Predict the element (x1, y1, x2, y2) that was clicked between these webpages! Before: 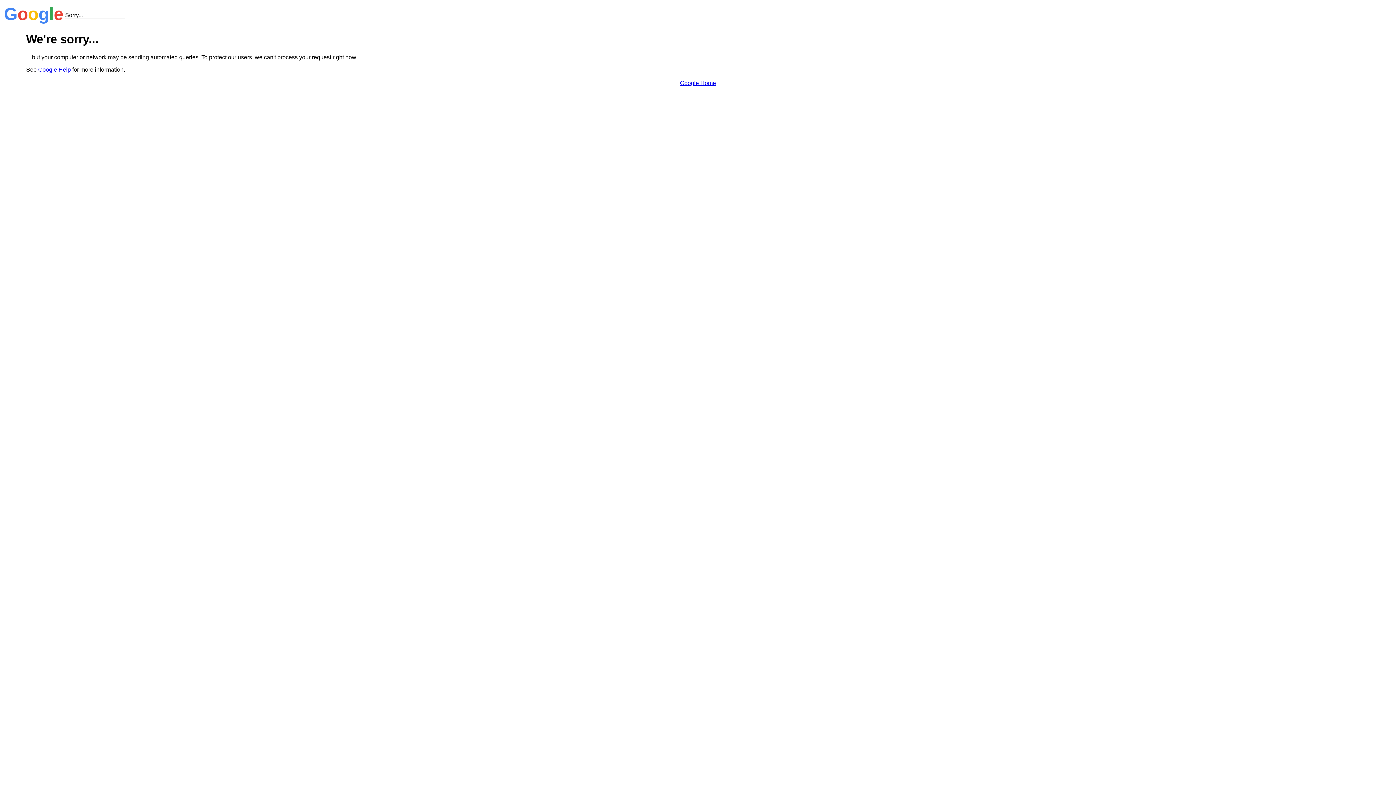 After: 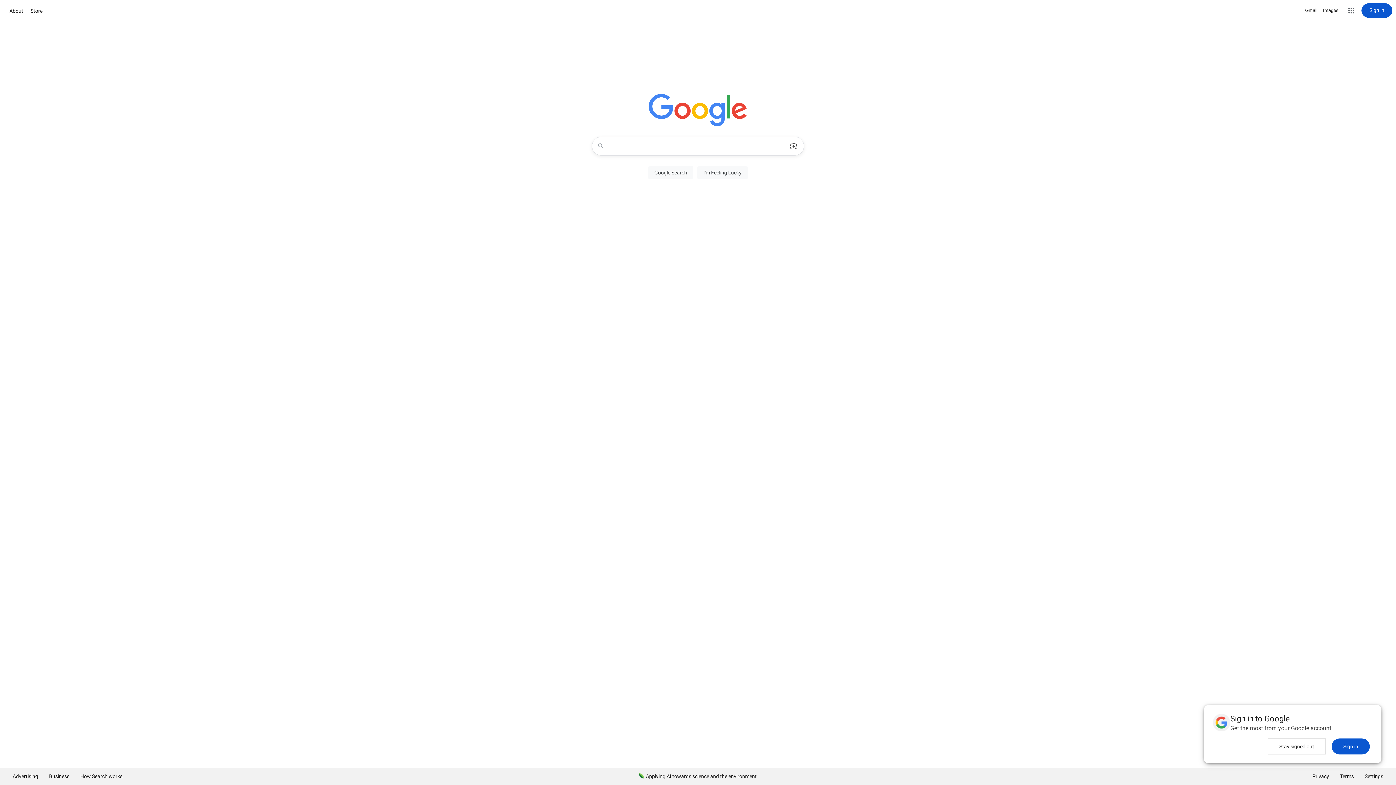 Action: bbox: (680, 79, 716, 86) label: Google Home